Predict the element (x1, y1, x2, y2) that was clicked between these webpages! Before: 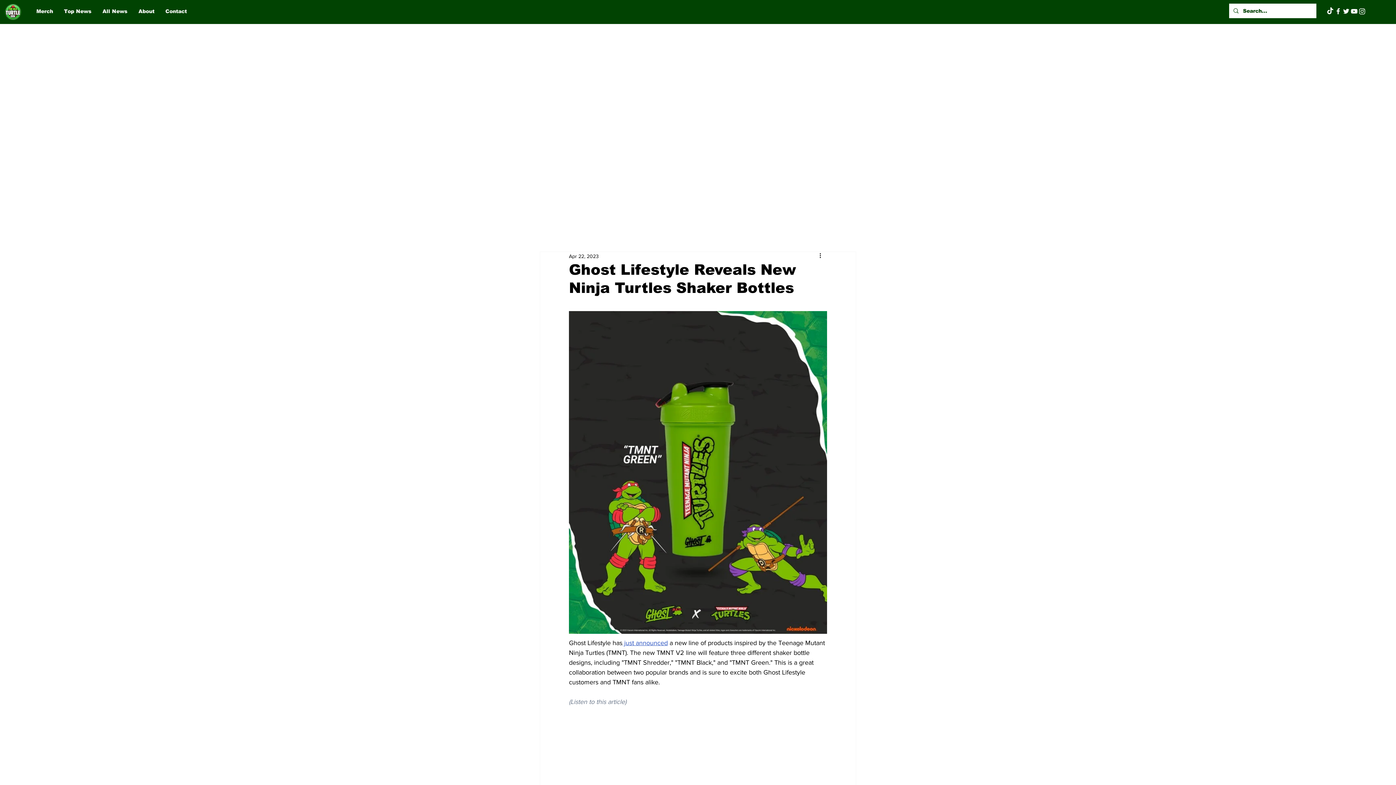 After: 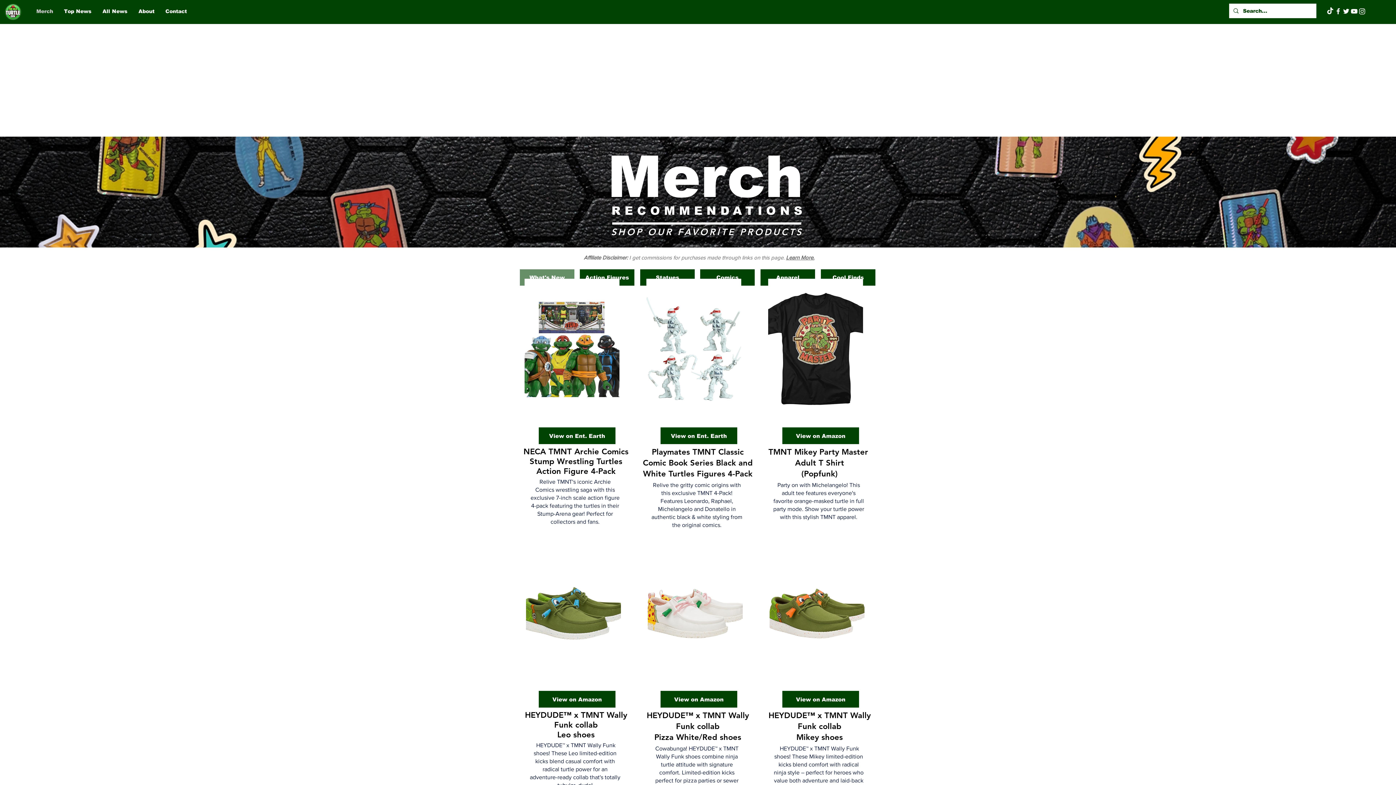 Action: label: Merch bbox: (30, 5, 58, 16)